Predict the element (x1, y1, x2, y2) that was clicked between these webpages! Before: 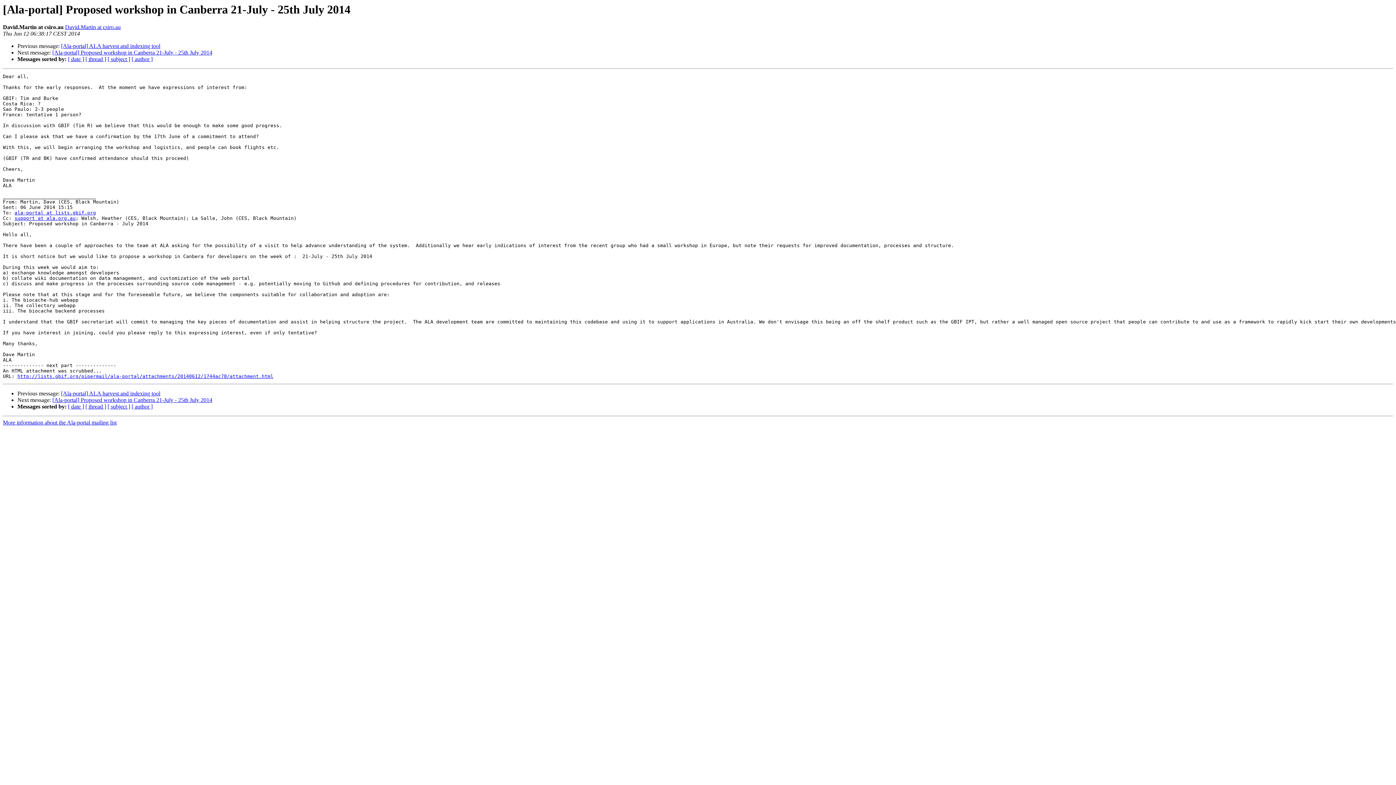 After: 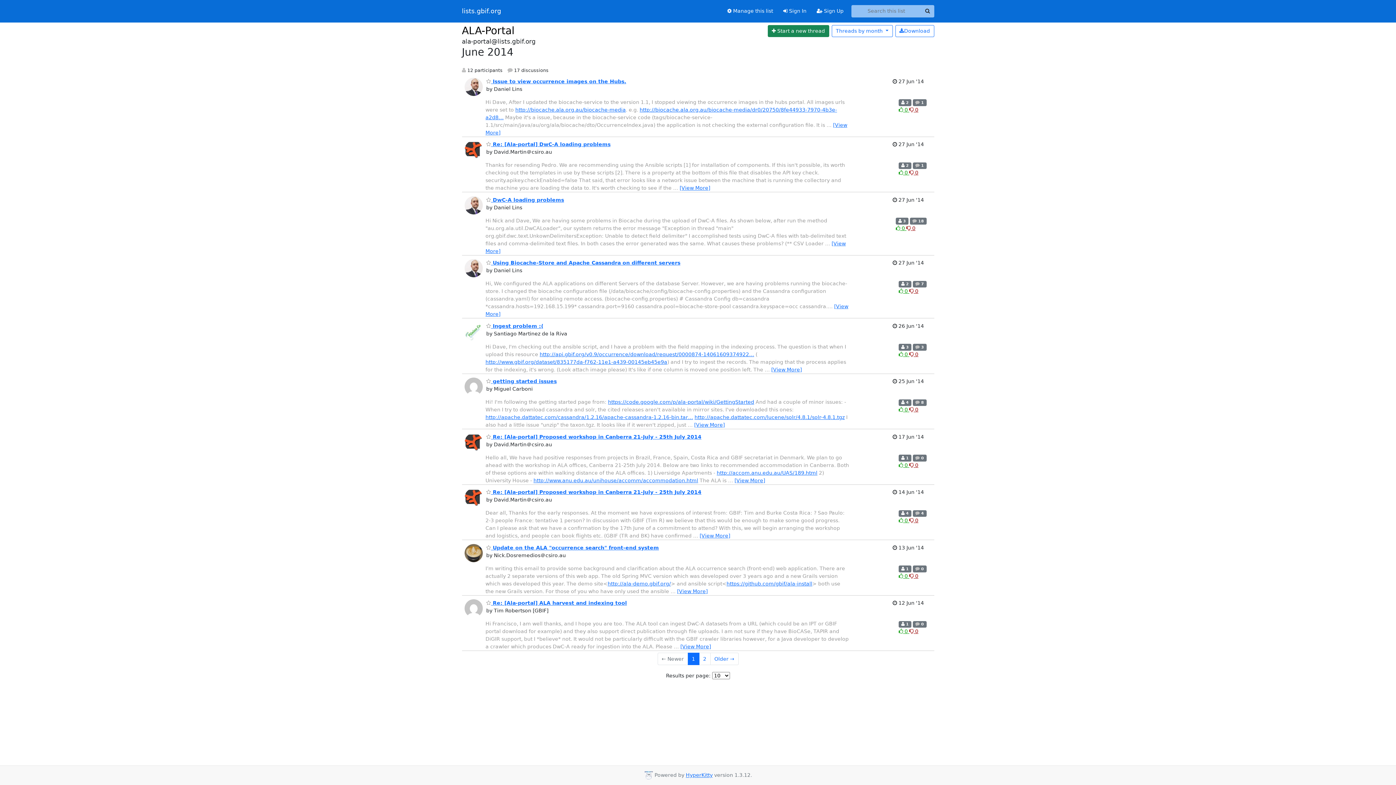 Action: bbox: (85, 403, 106, 409) label: [ thread ]